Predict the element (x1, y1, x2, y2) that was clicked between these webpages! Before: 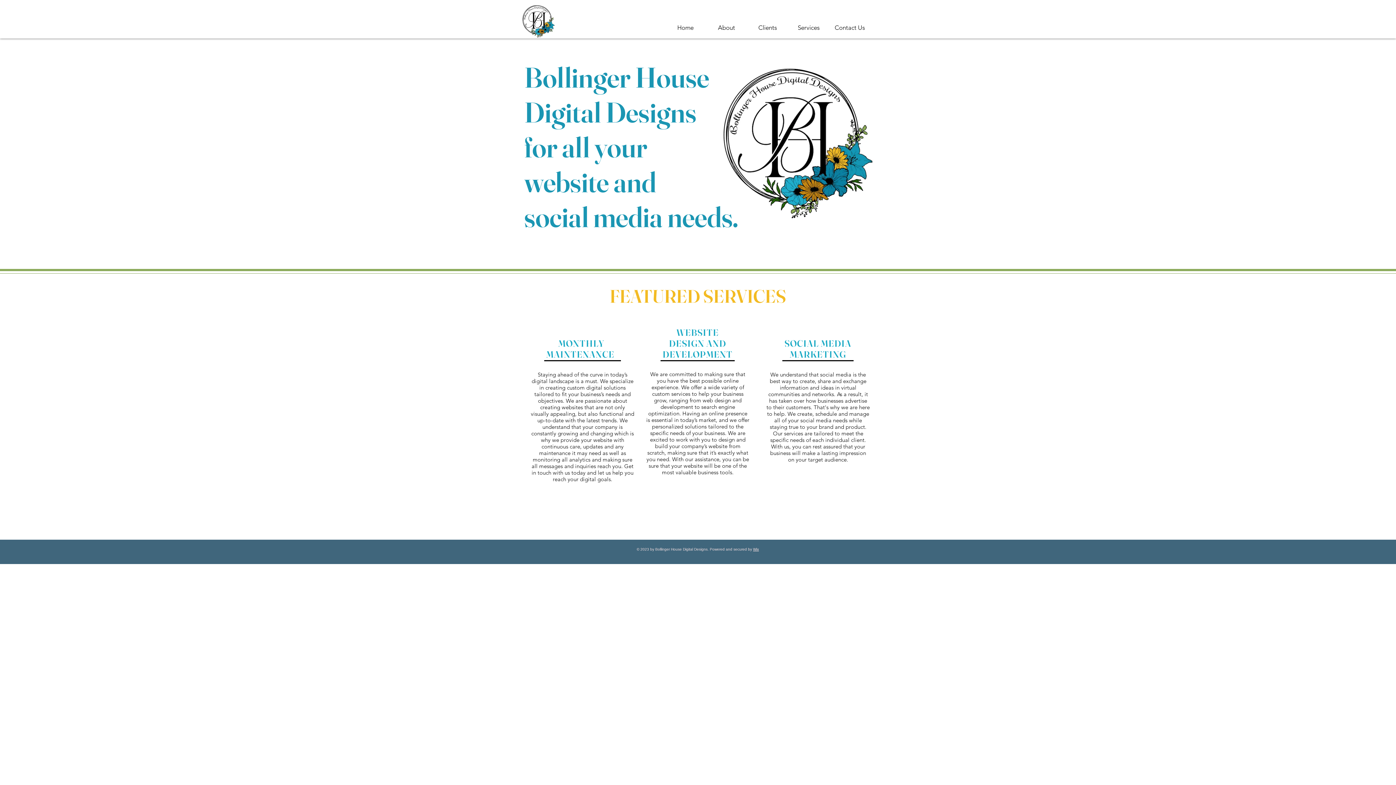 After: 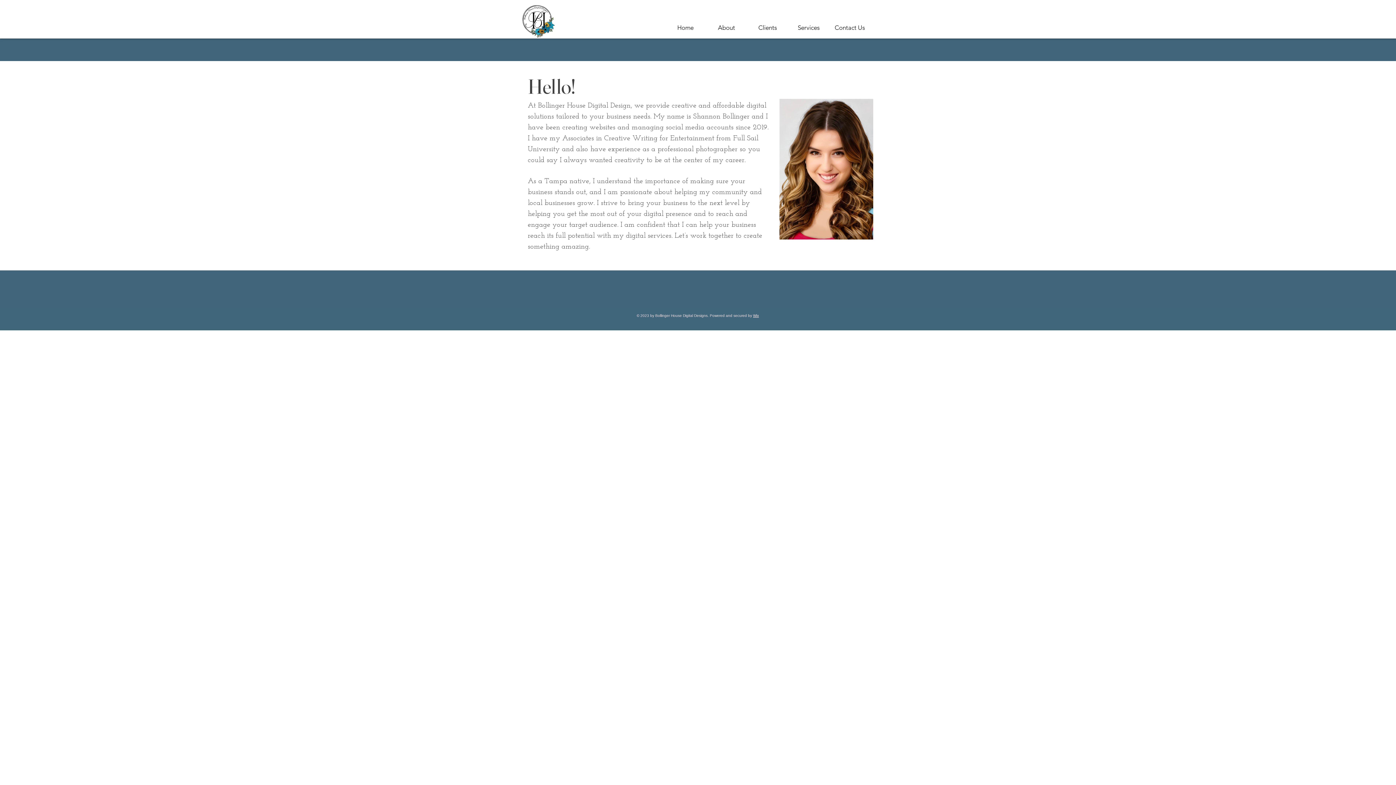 Action: bbox: (706, 18, 747, 36) label: About